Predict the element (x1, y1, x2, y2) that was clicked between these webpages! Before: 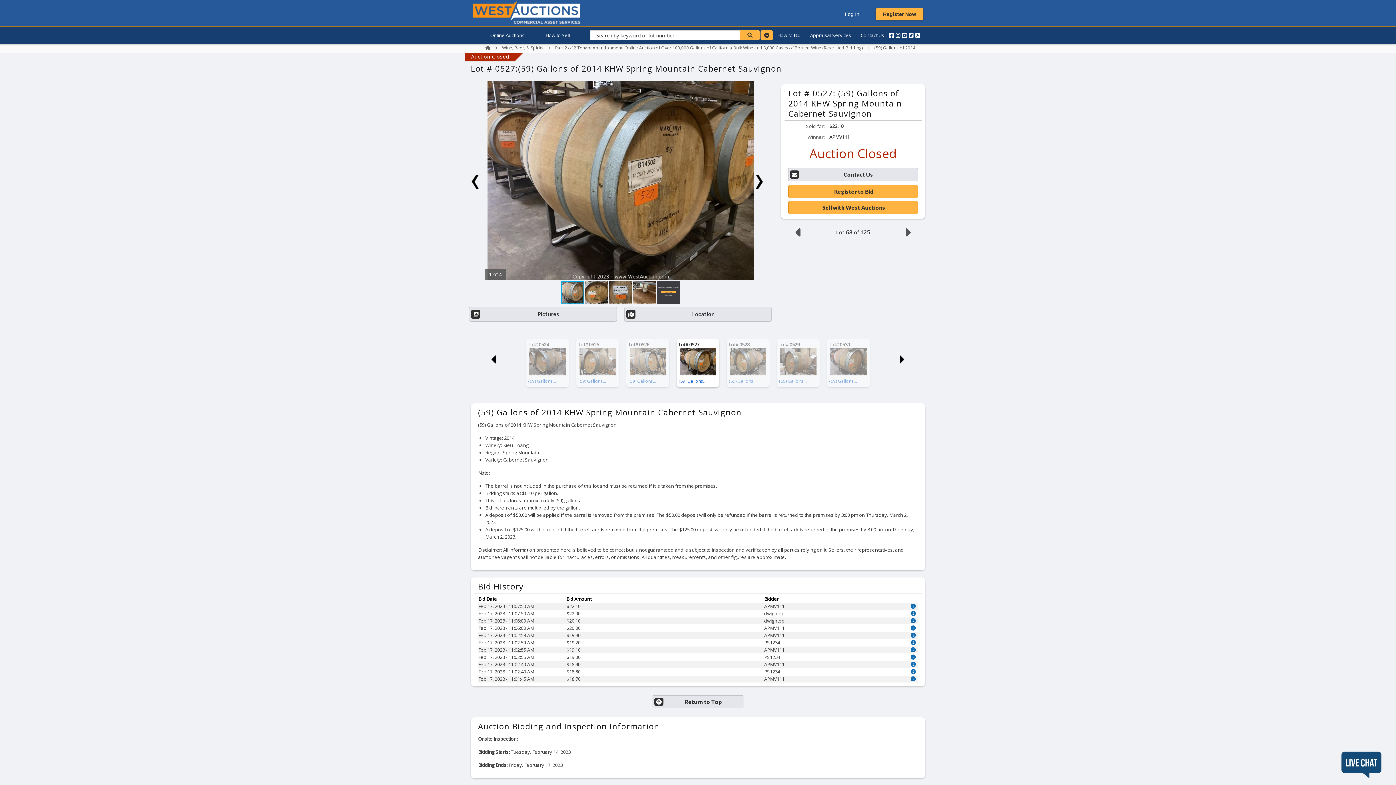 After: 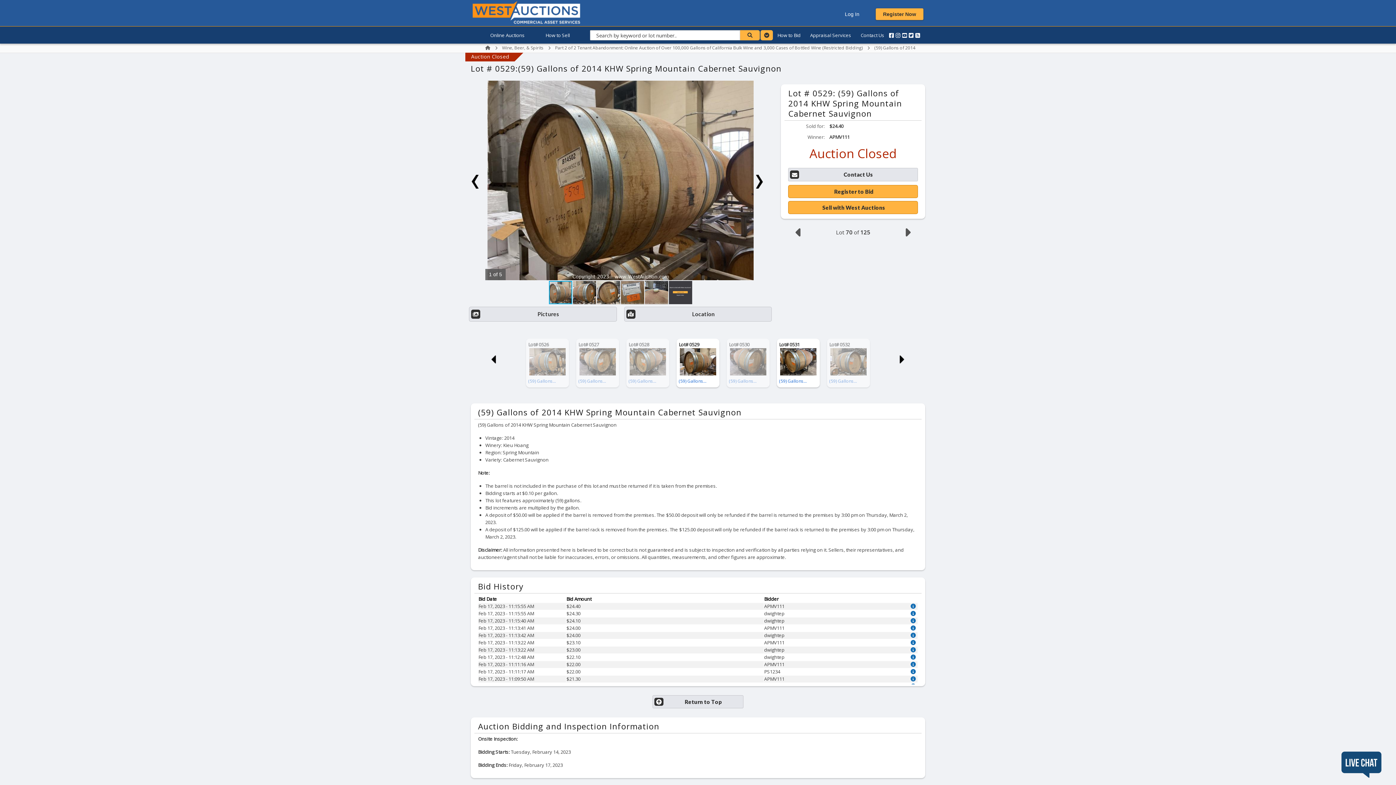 Action: label: (59) Gallons... bbox: (779, 348, 817, 385)